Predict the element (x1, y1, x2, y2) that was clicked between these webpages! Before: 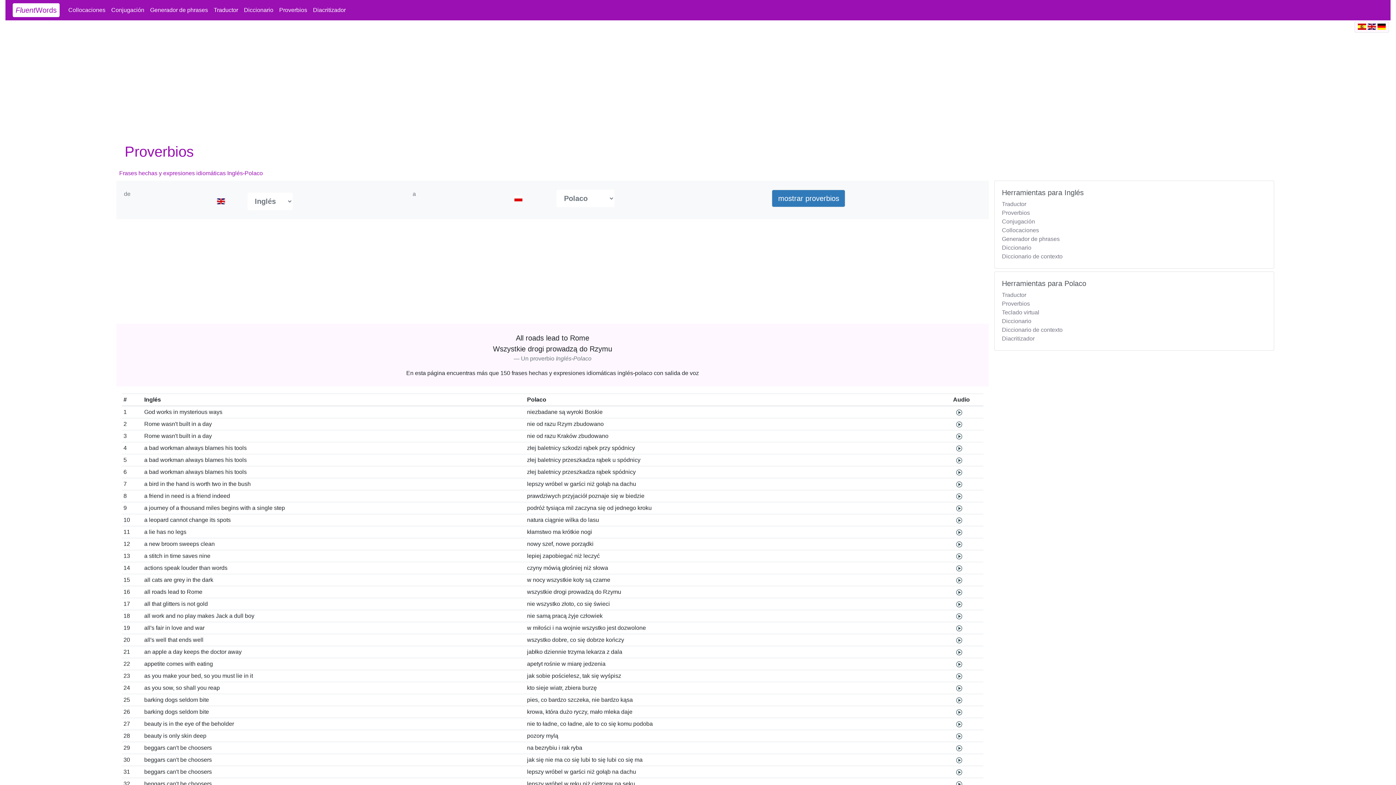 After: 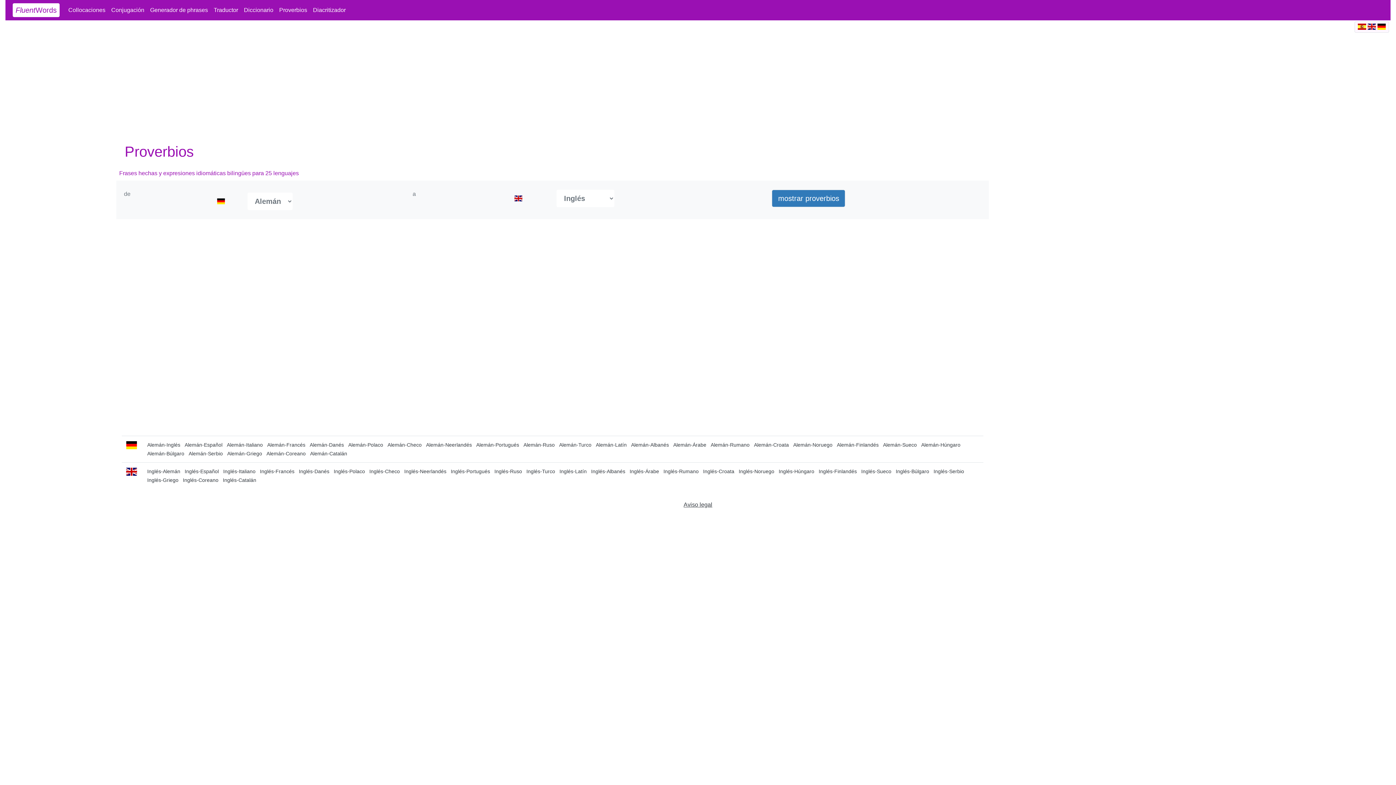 Action: bbox: (1358, 23, 1366, 29)